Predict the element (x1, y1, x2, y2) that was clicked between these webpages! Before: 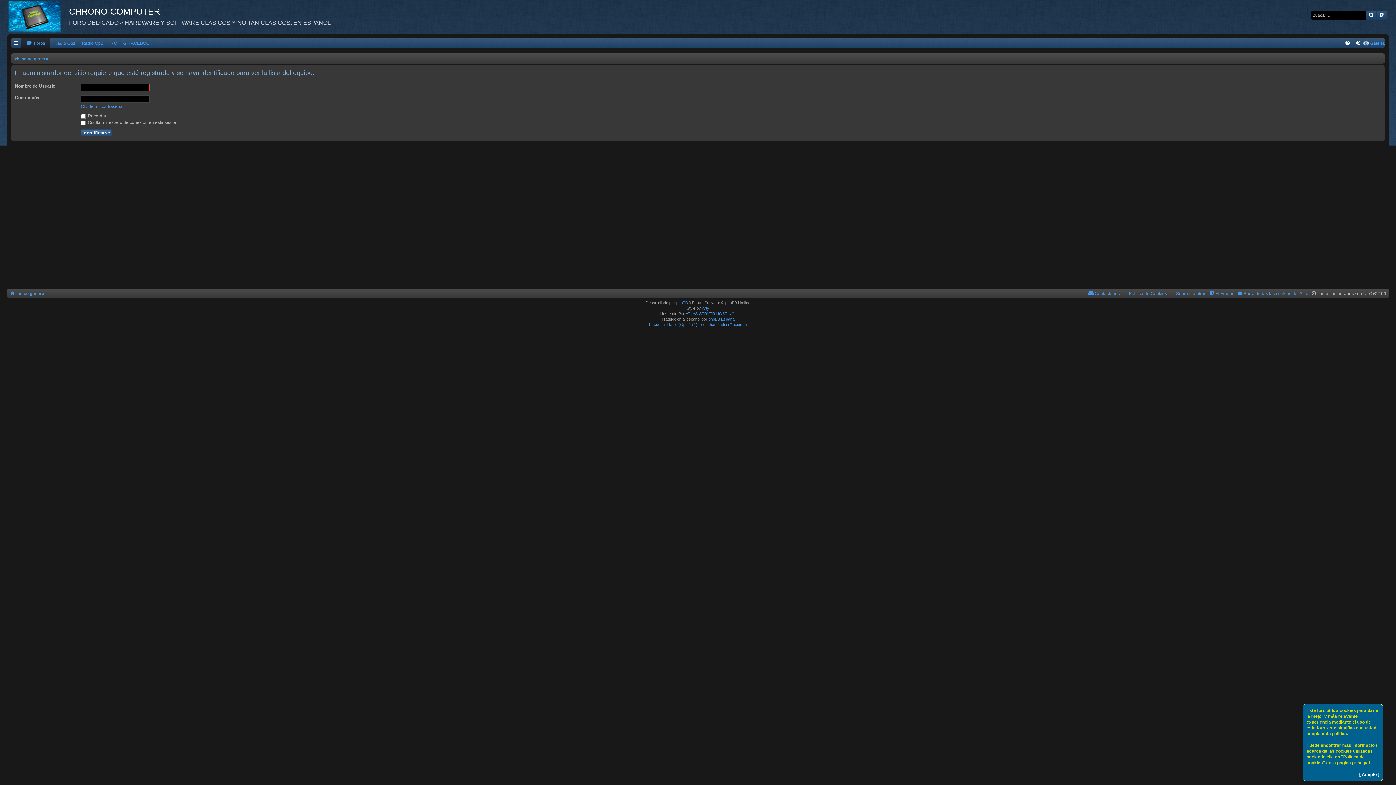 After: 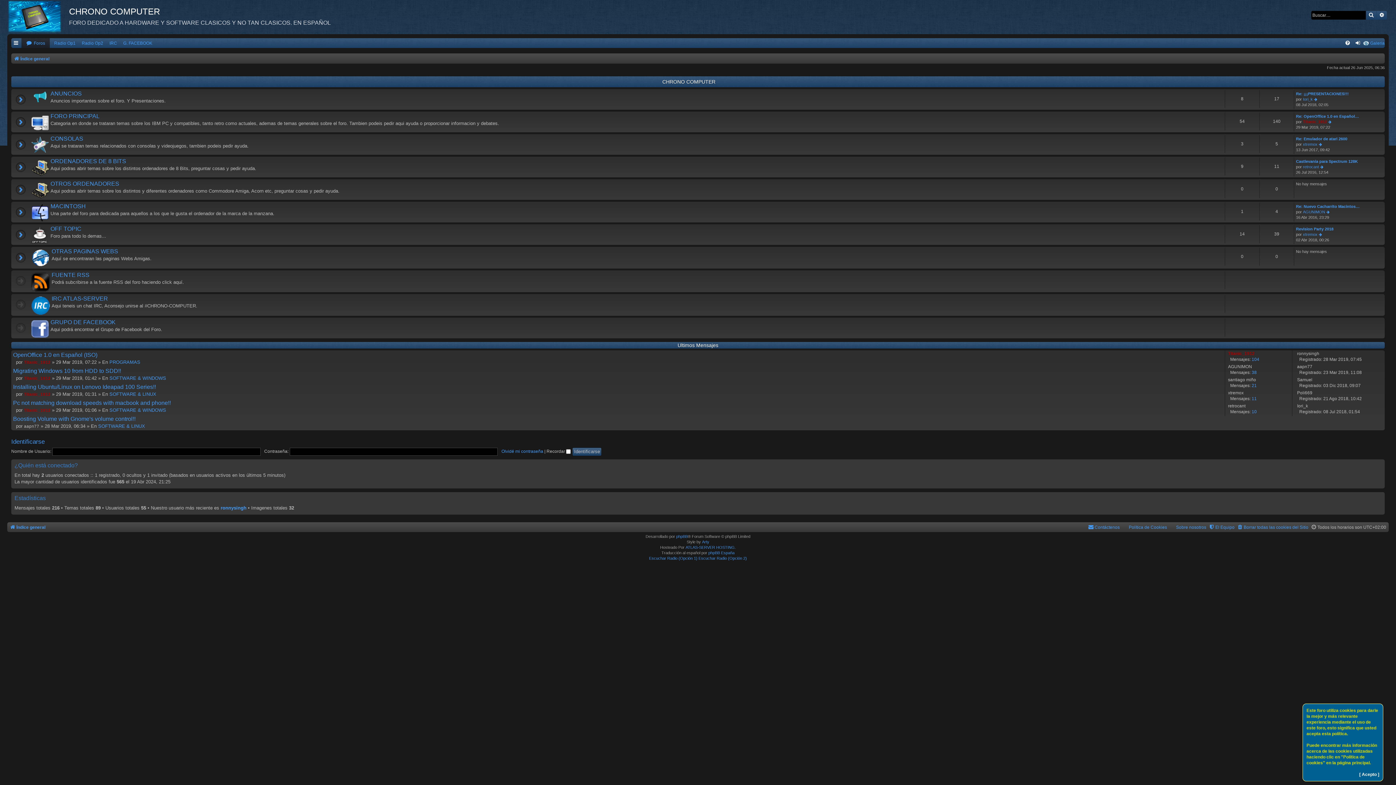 Action: bbox: (13, 54, 49, 63) label: Índice general